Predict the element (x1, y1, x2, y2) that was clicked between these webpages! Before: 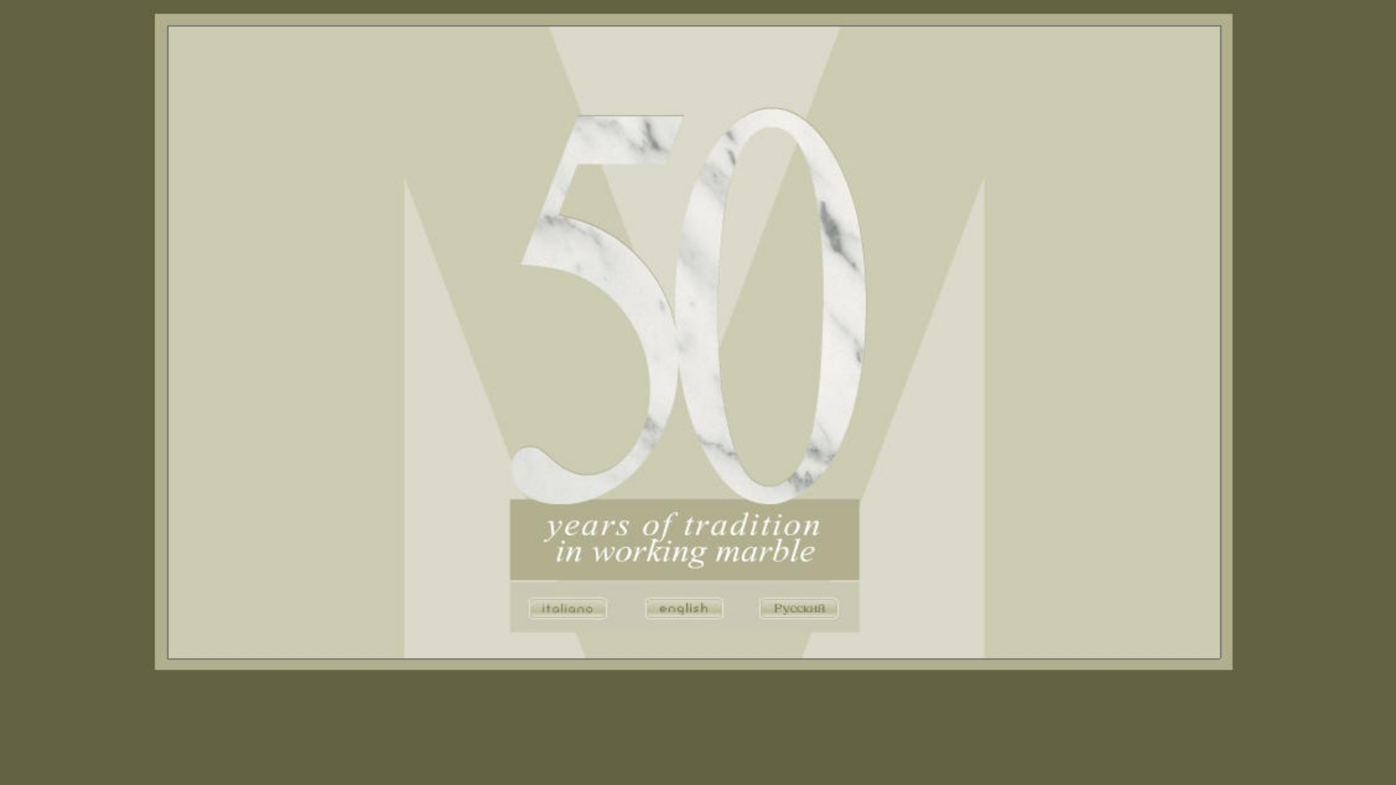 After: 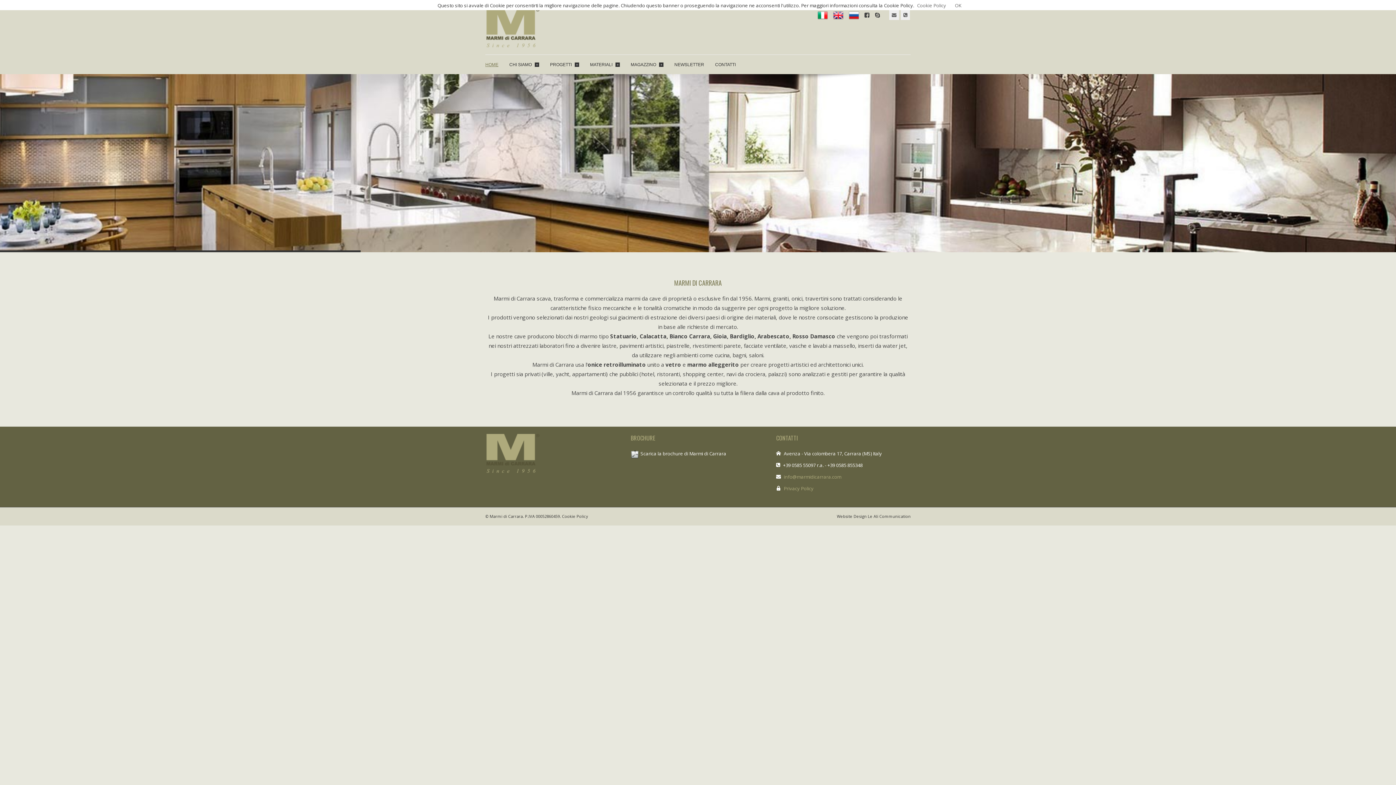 Action: bbox: (0, 774, 1396, 788)